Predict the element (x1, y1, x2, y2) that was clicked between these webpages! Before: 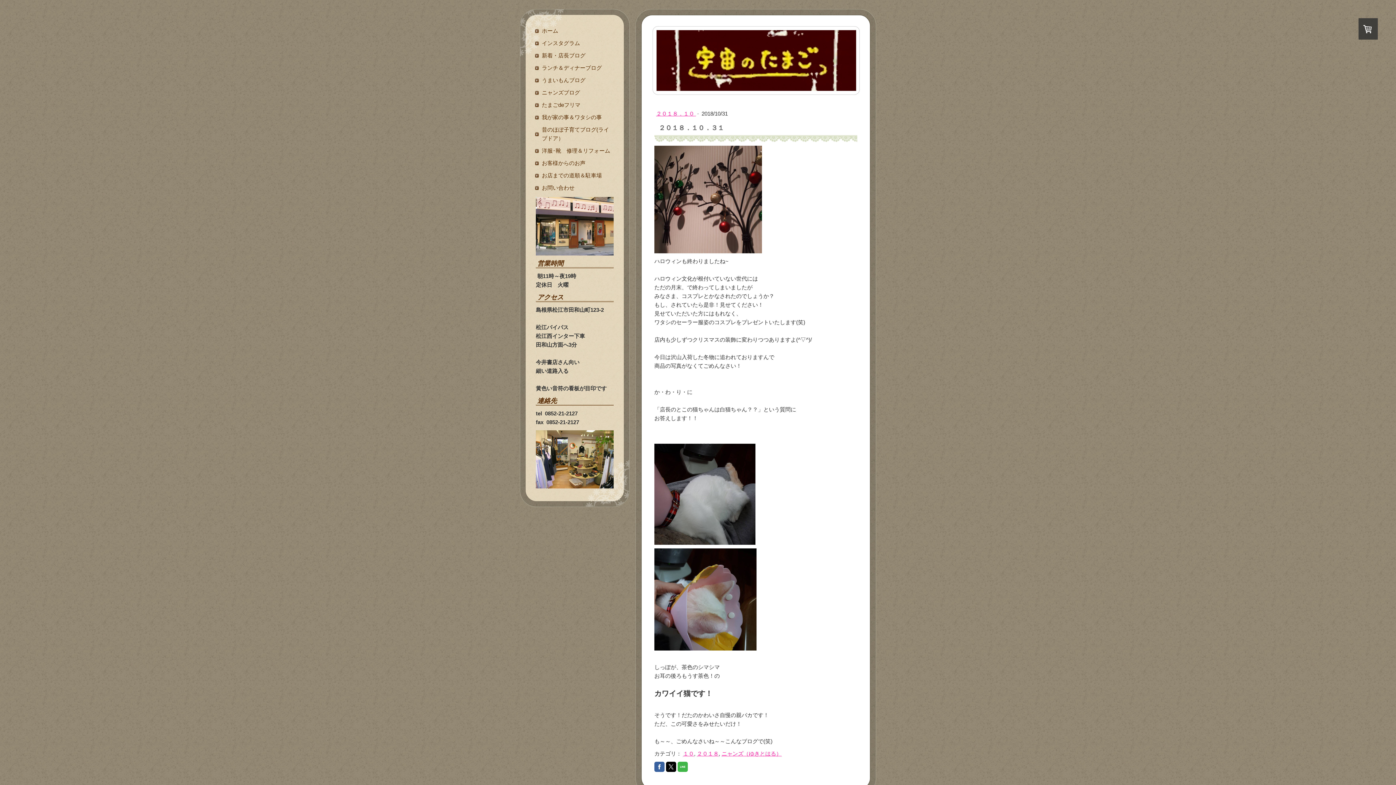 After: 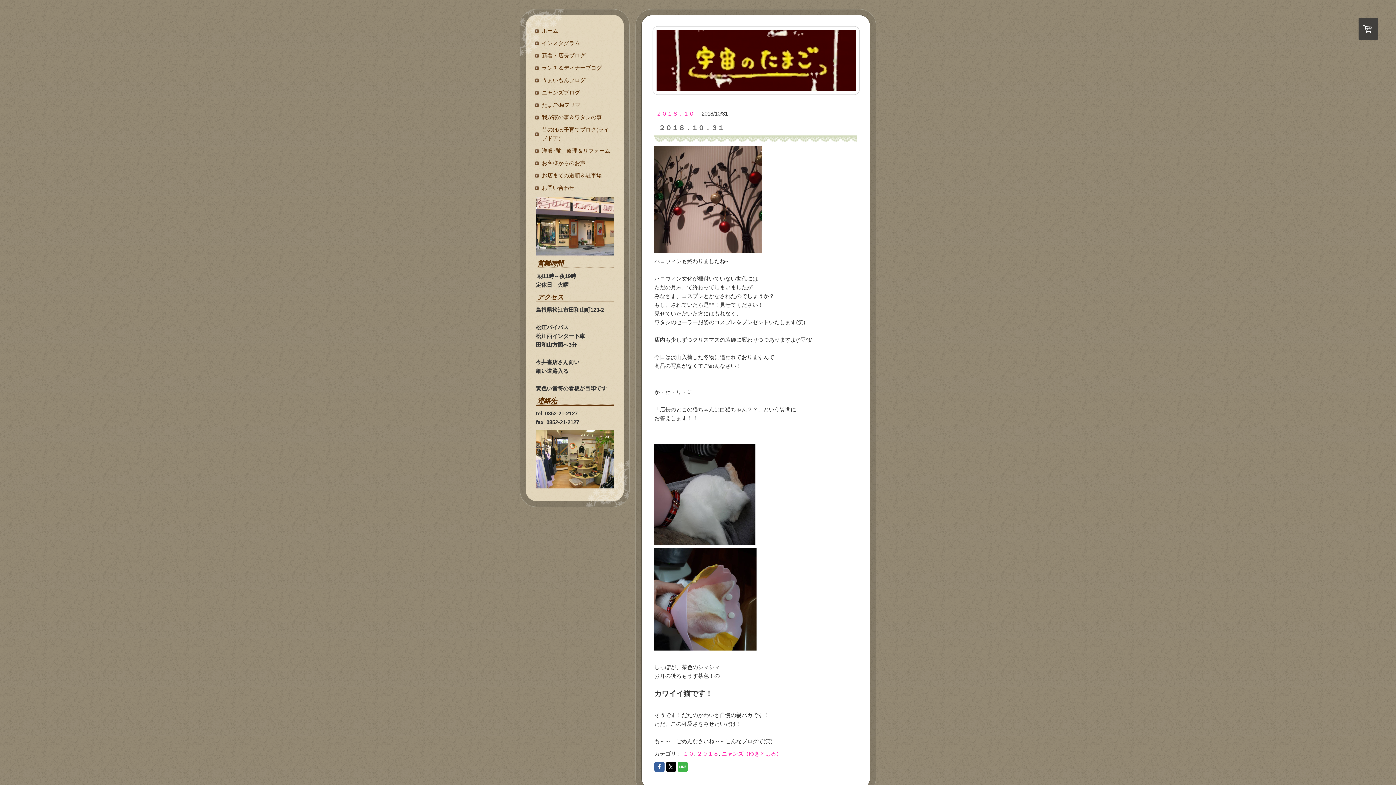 Action: bbox: (677, 762, 688, 772)